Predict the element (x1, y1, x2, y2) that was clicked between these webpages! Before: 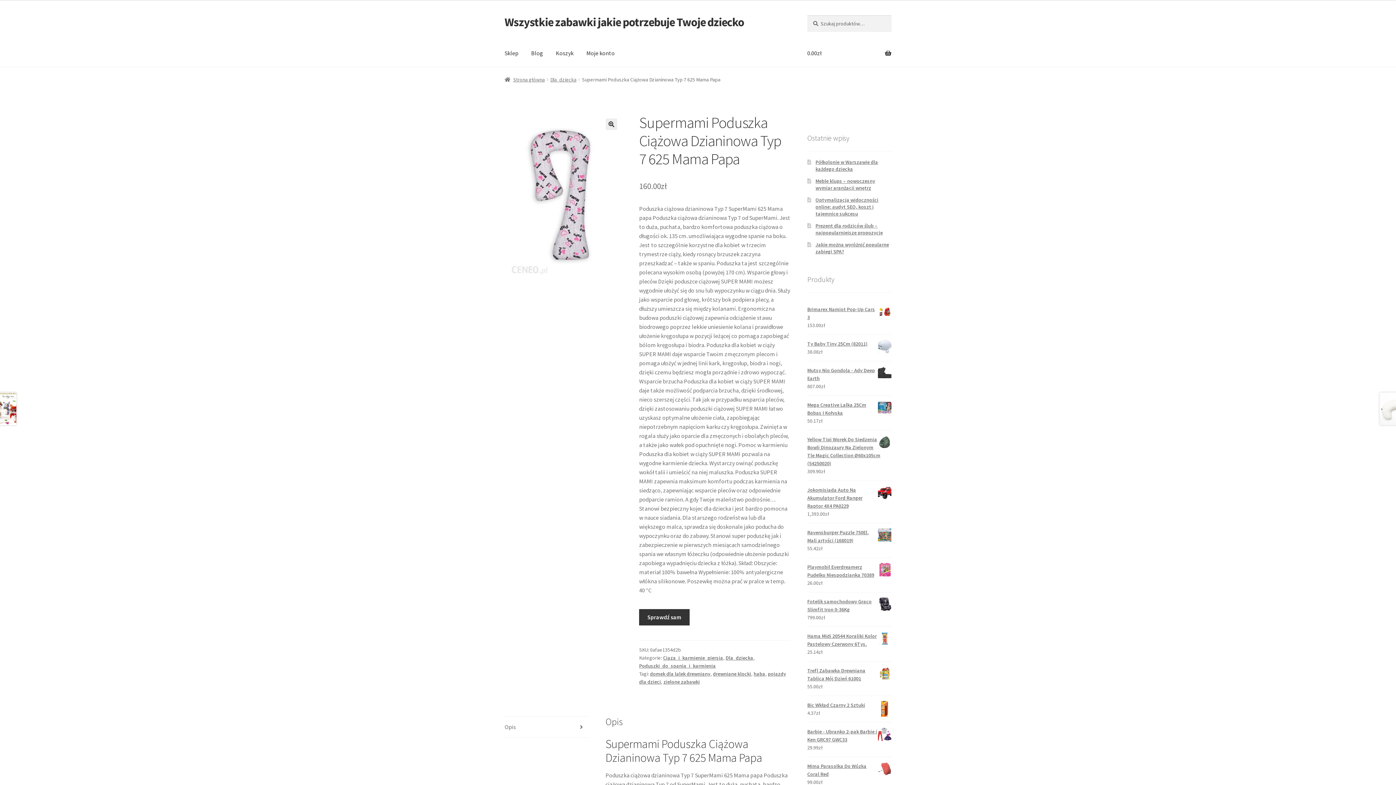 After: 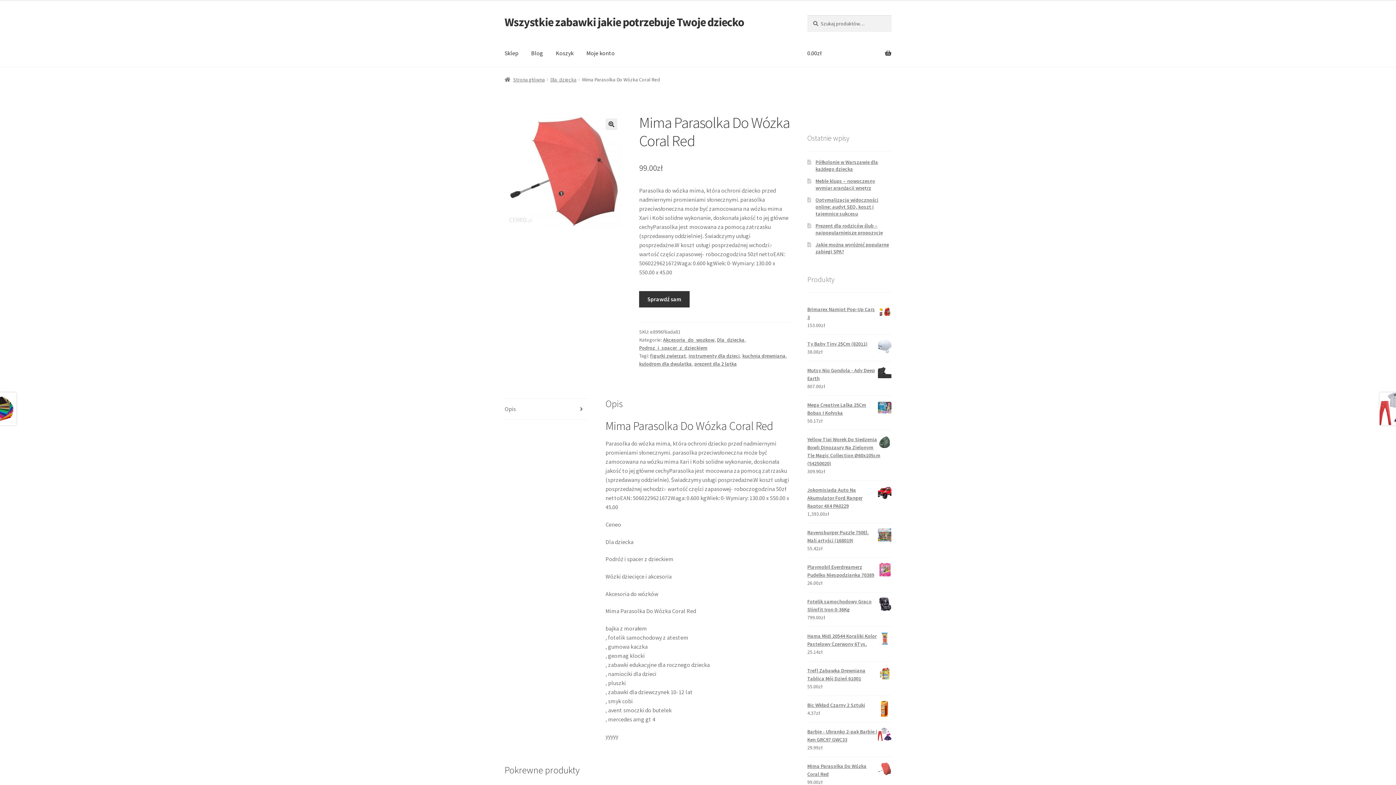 Action: label: Mima Parasolka Do Wózka Coral Red bbox: (807, 762, 891, 778)